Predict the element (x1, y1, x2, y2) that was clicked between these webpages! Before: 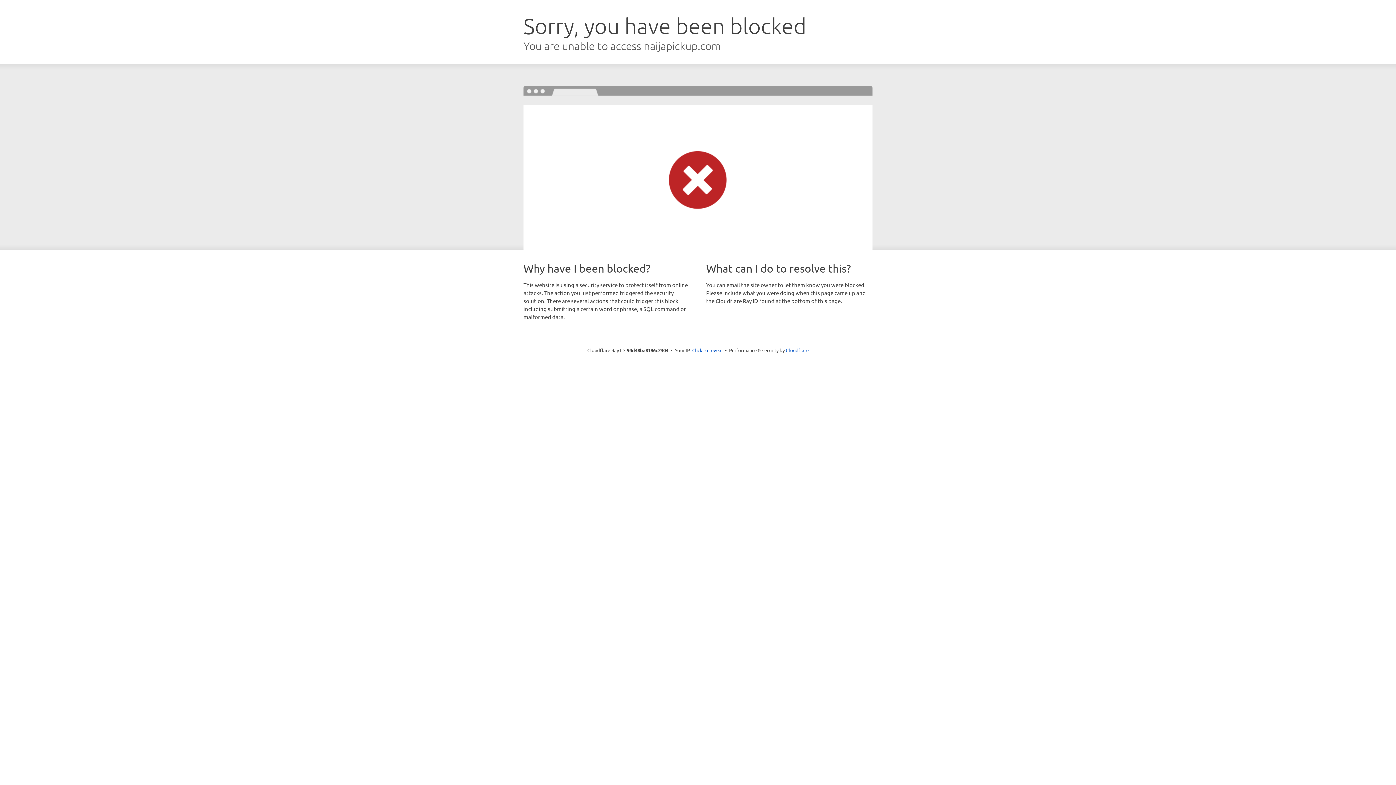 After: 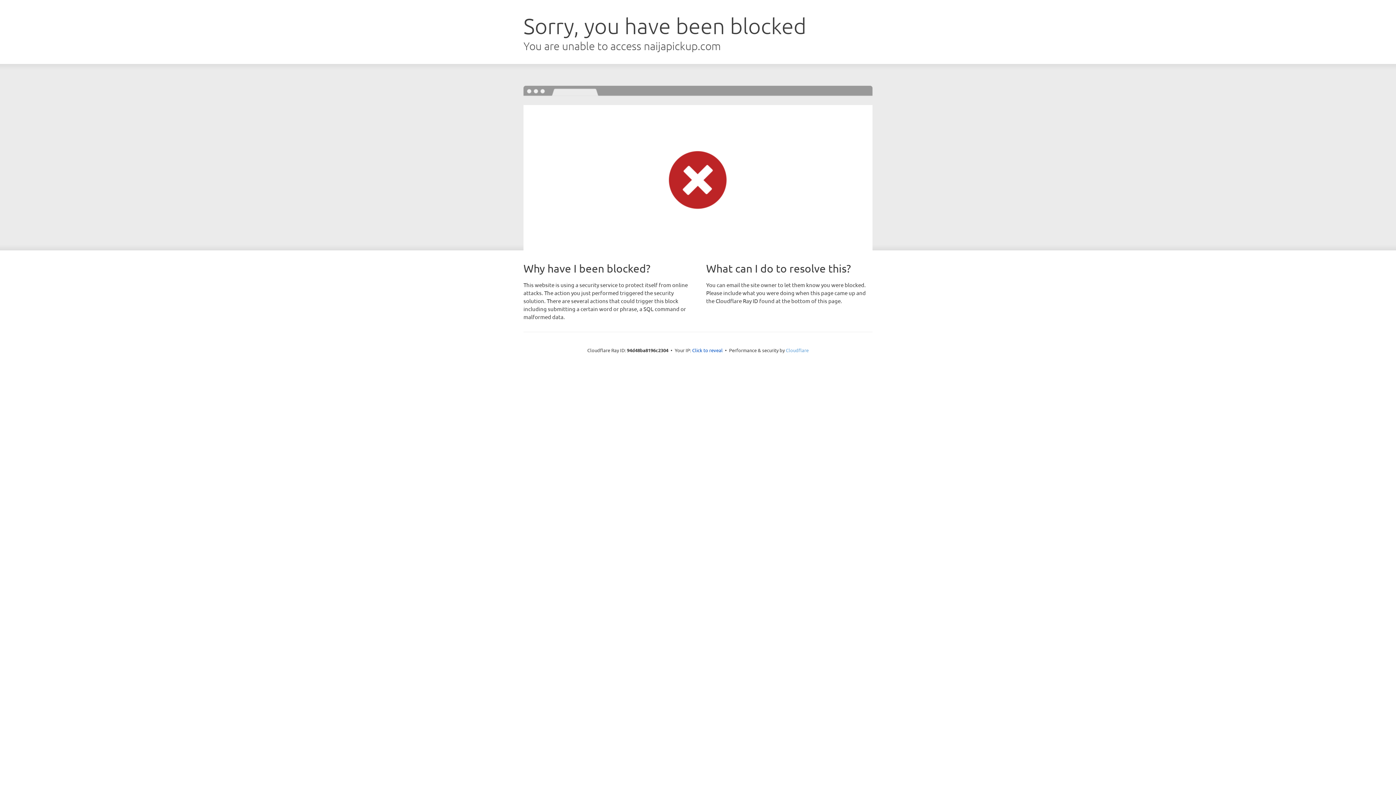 Action: label: Cloudflare bbox: (786, 347, 808, 353)